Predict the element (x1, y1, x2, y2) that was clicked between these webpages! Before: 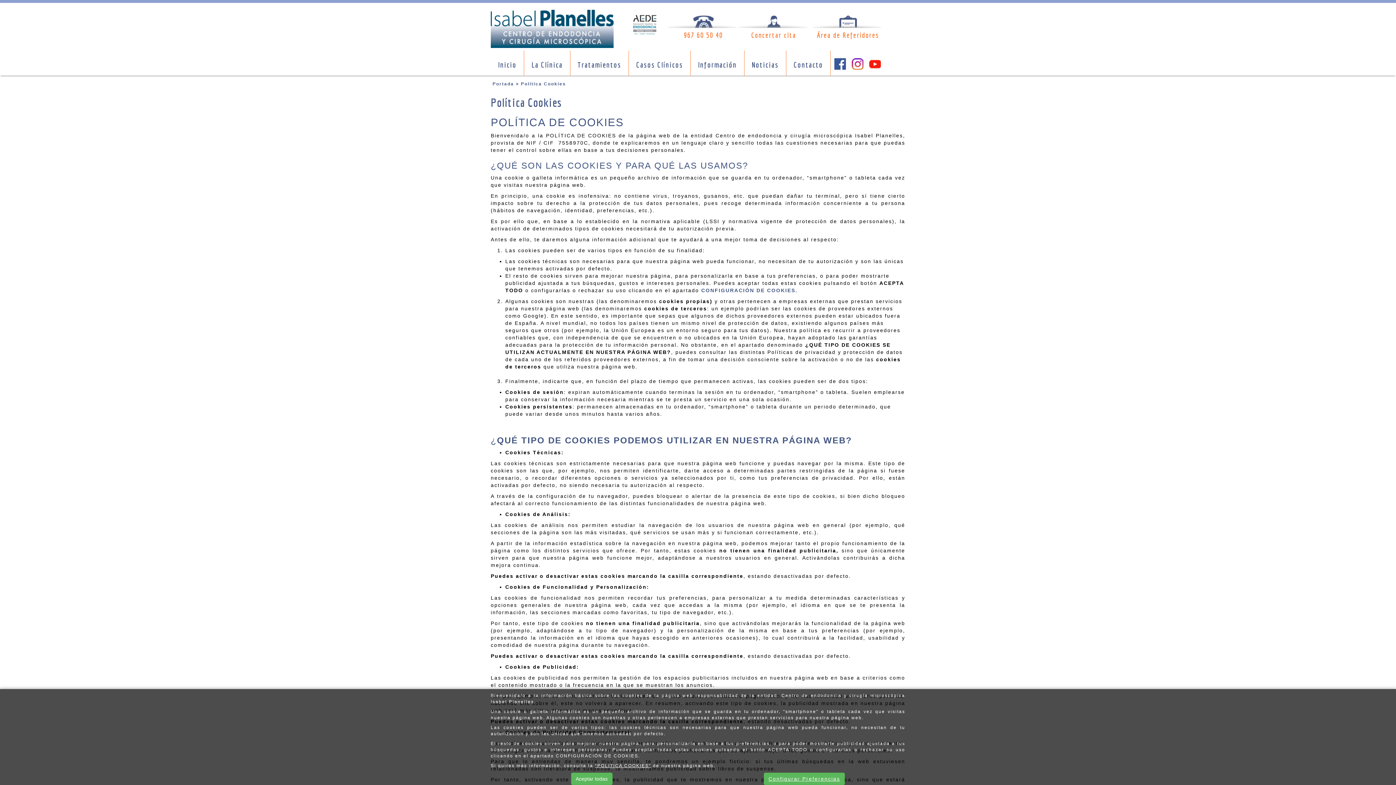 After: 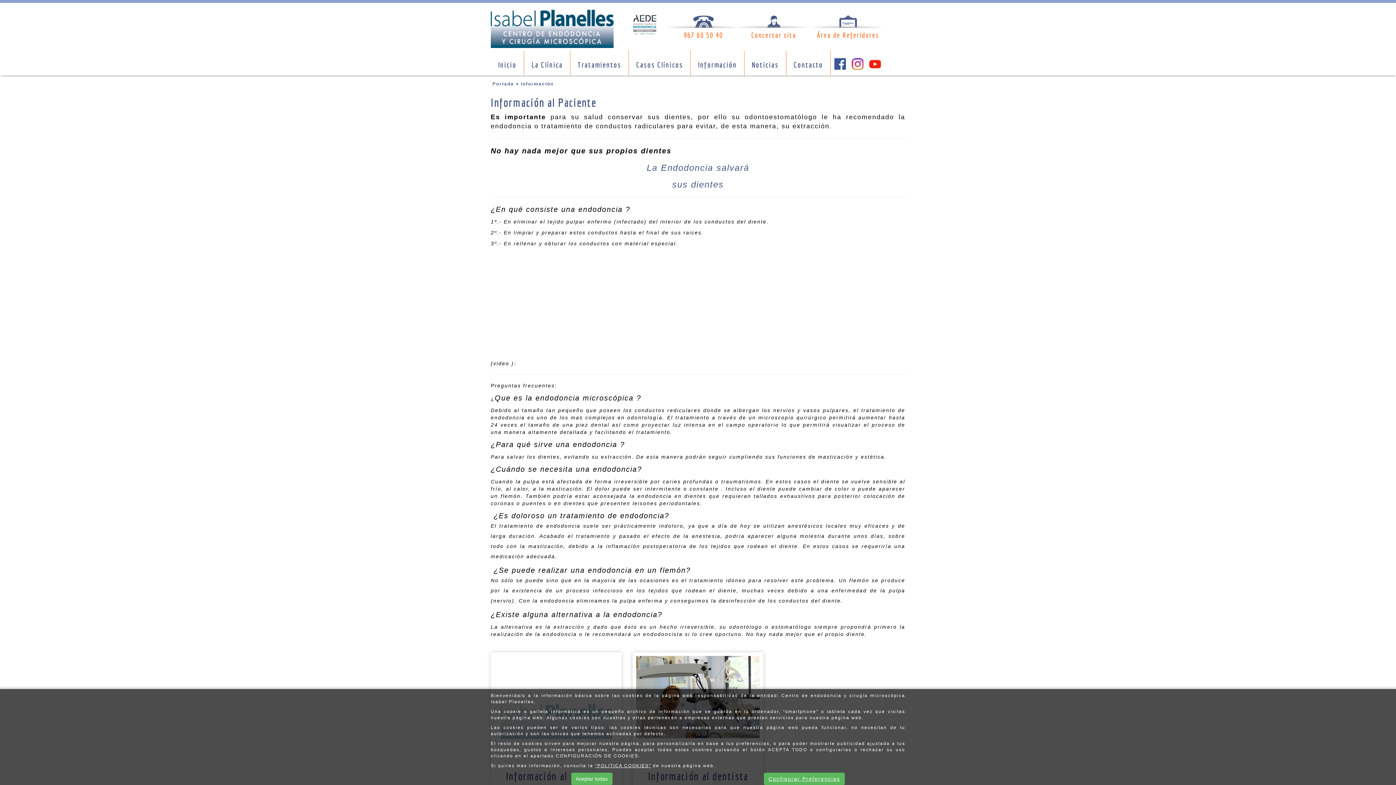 Action: bbox: (690, 50, 744, 75) label: Información